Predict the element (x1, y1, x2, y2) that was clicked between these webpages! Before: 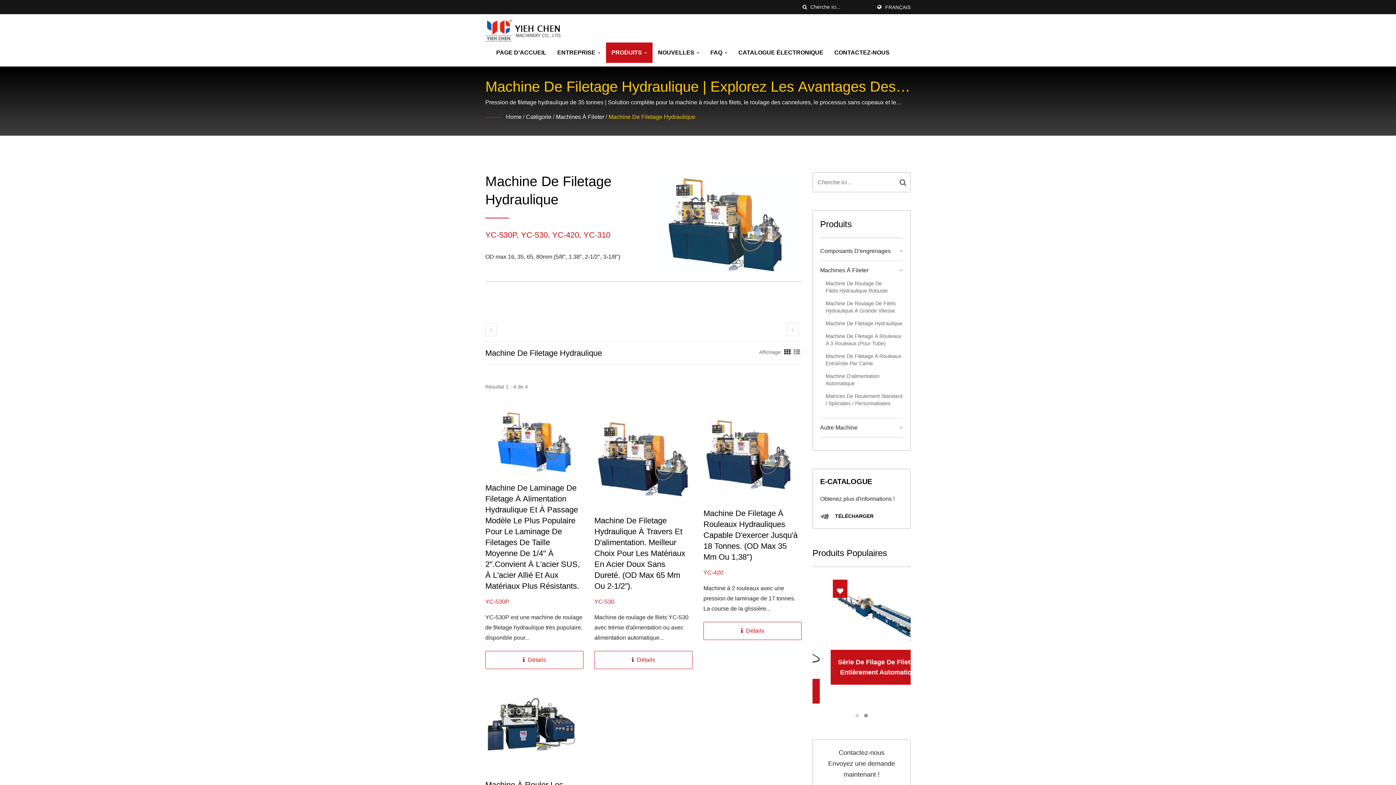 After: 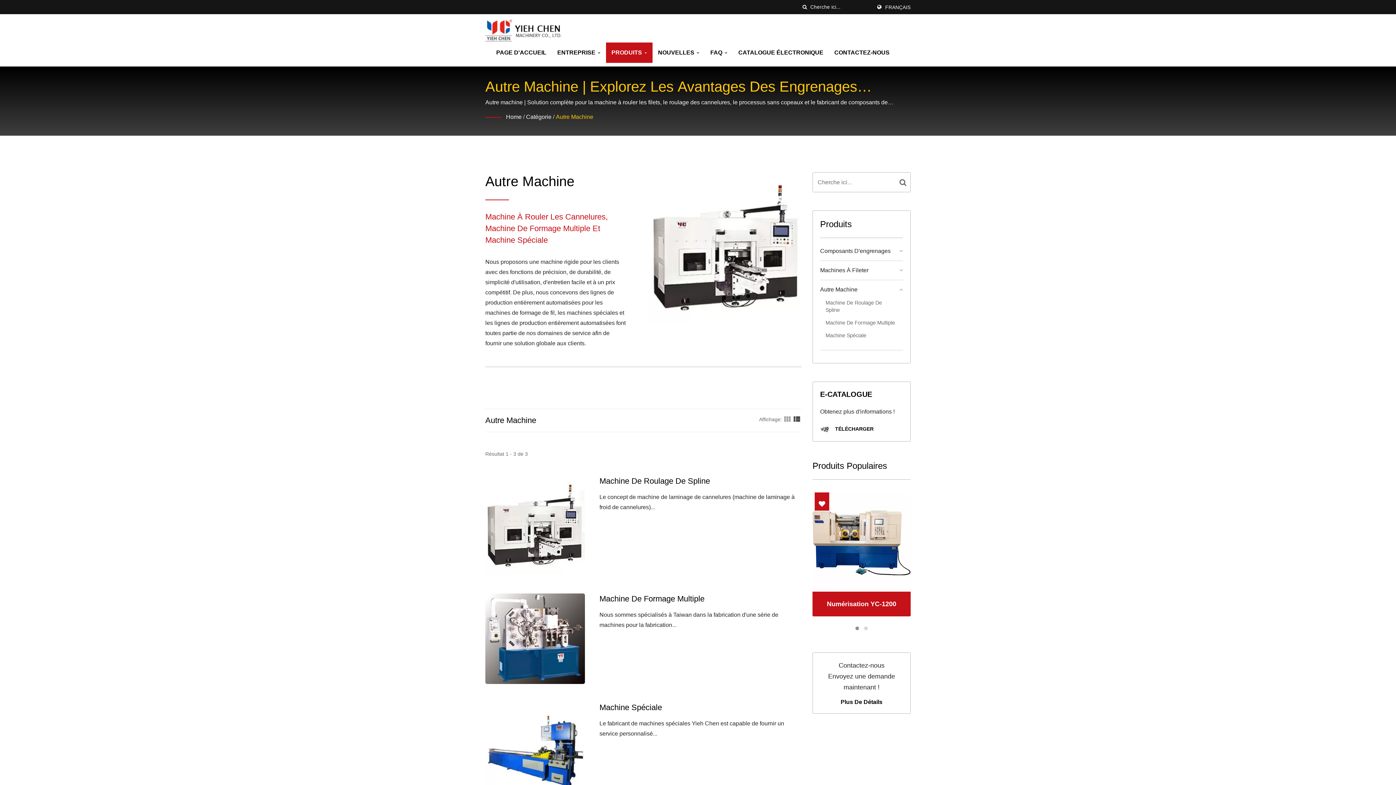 Action: bbox: (820, 424, 903, 432) label: Autre Machine